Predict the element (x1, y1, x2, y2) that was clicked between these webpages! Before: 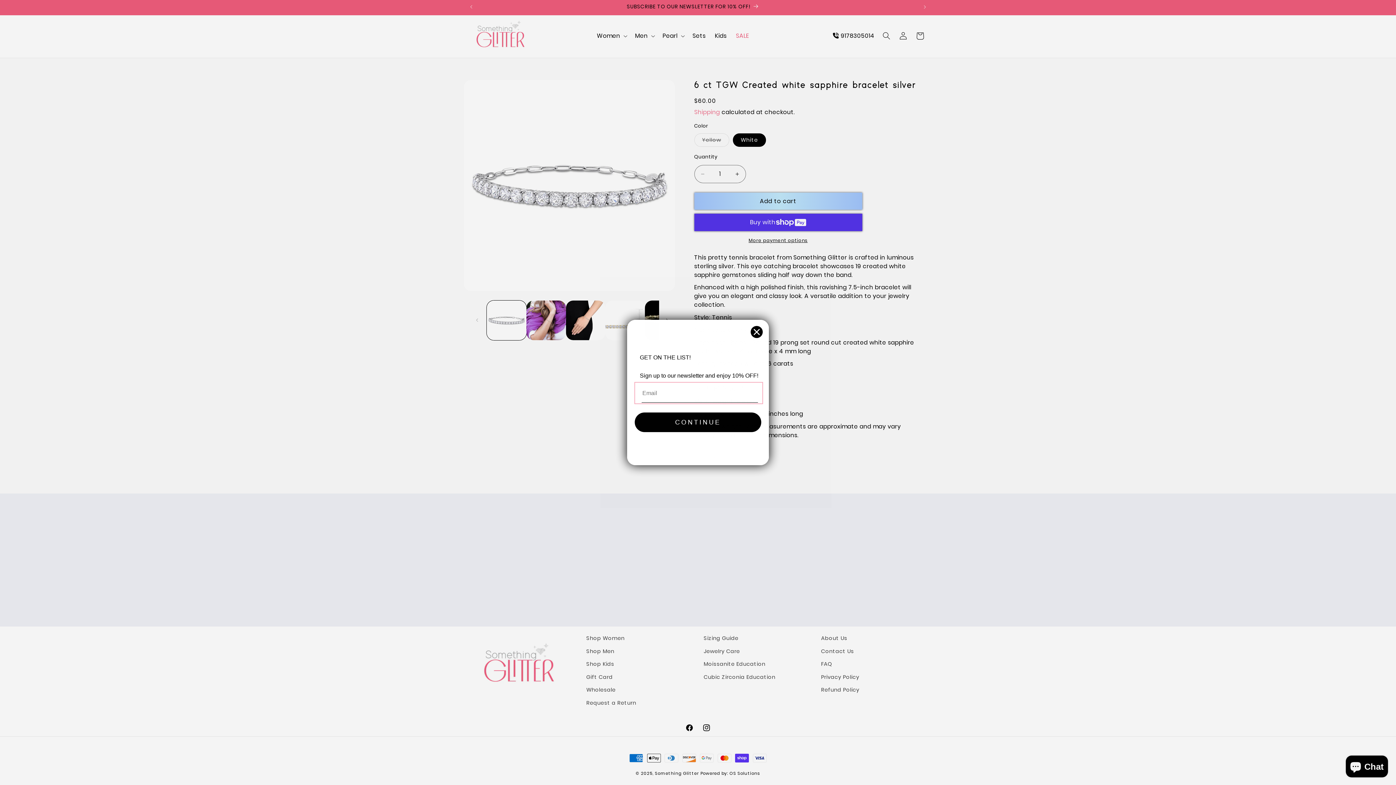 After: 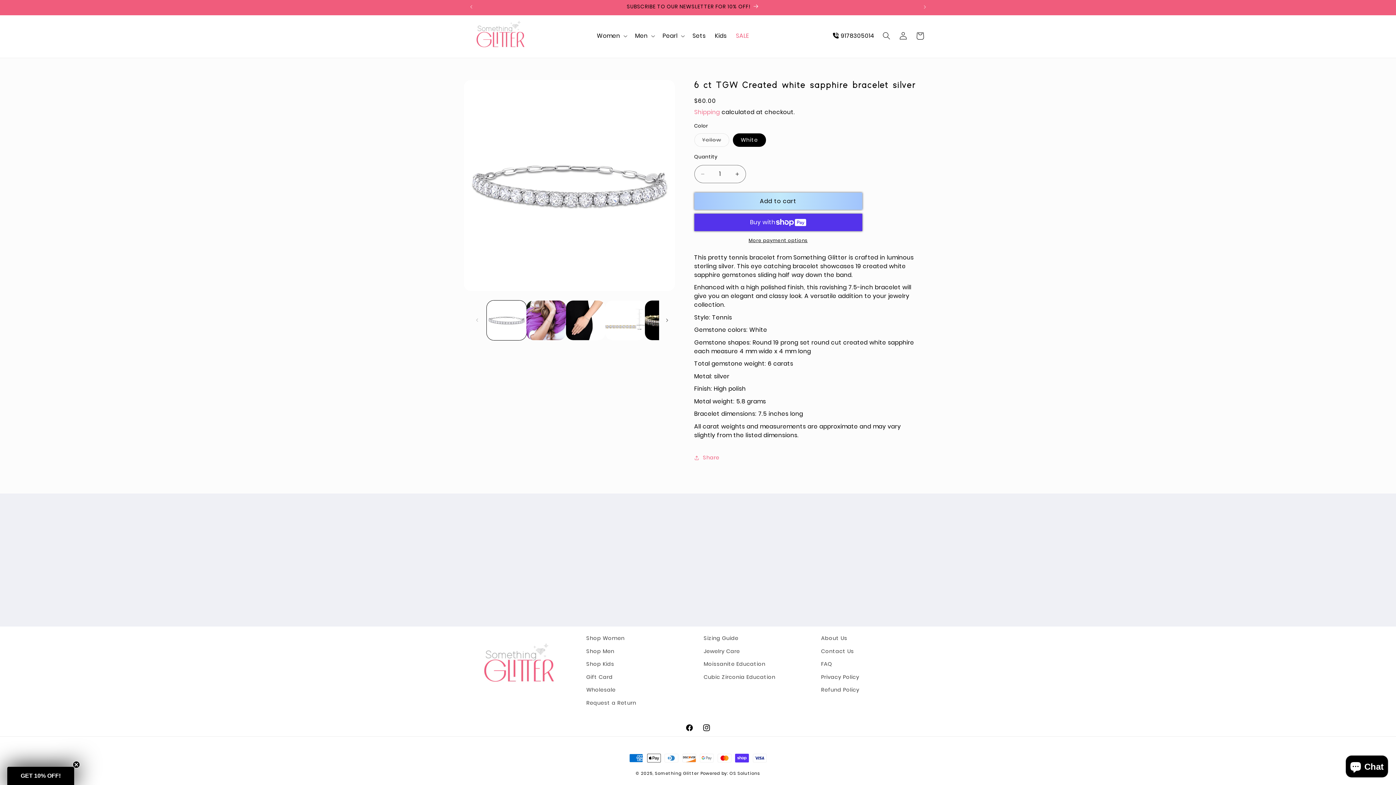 Action: label: Close dialog bbox: (750, 325, 763, 338)